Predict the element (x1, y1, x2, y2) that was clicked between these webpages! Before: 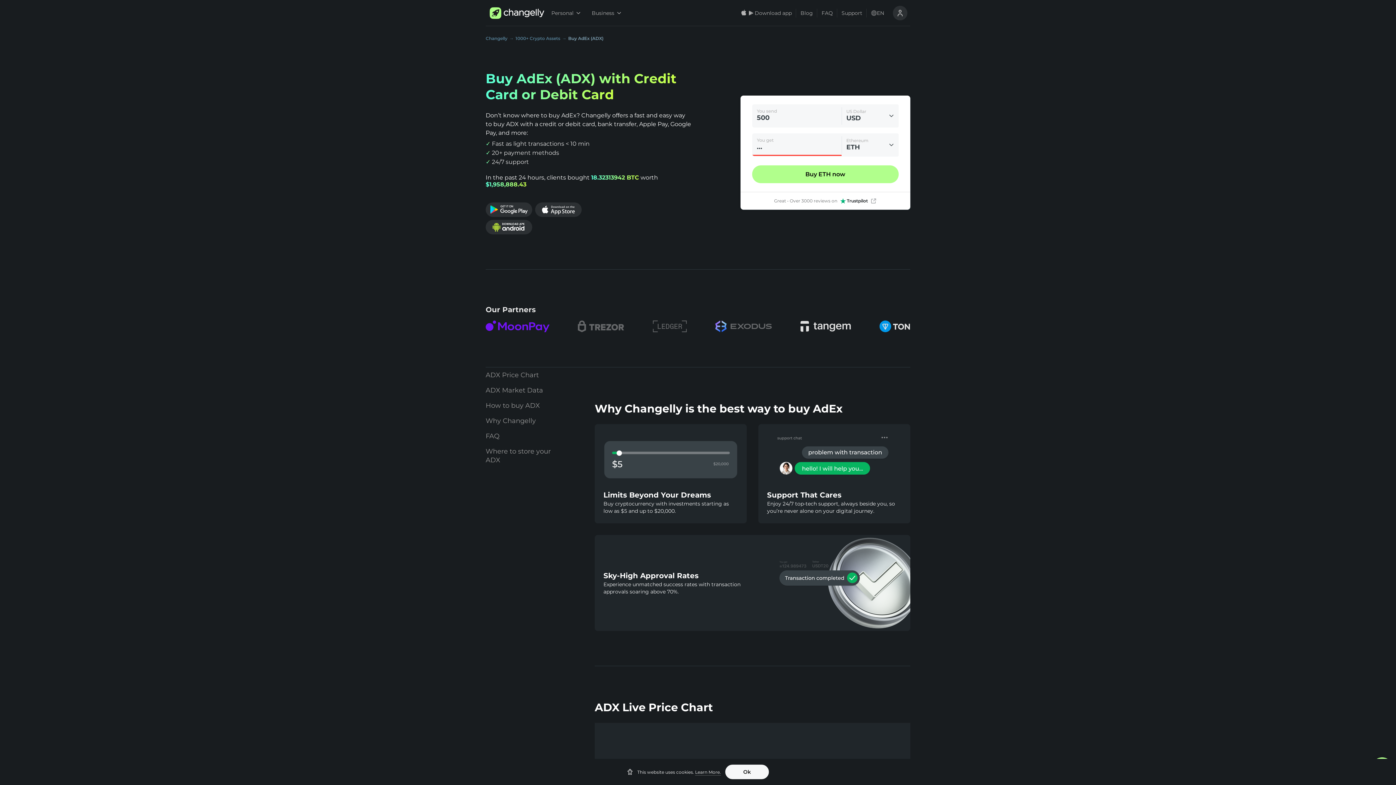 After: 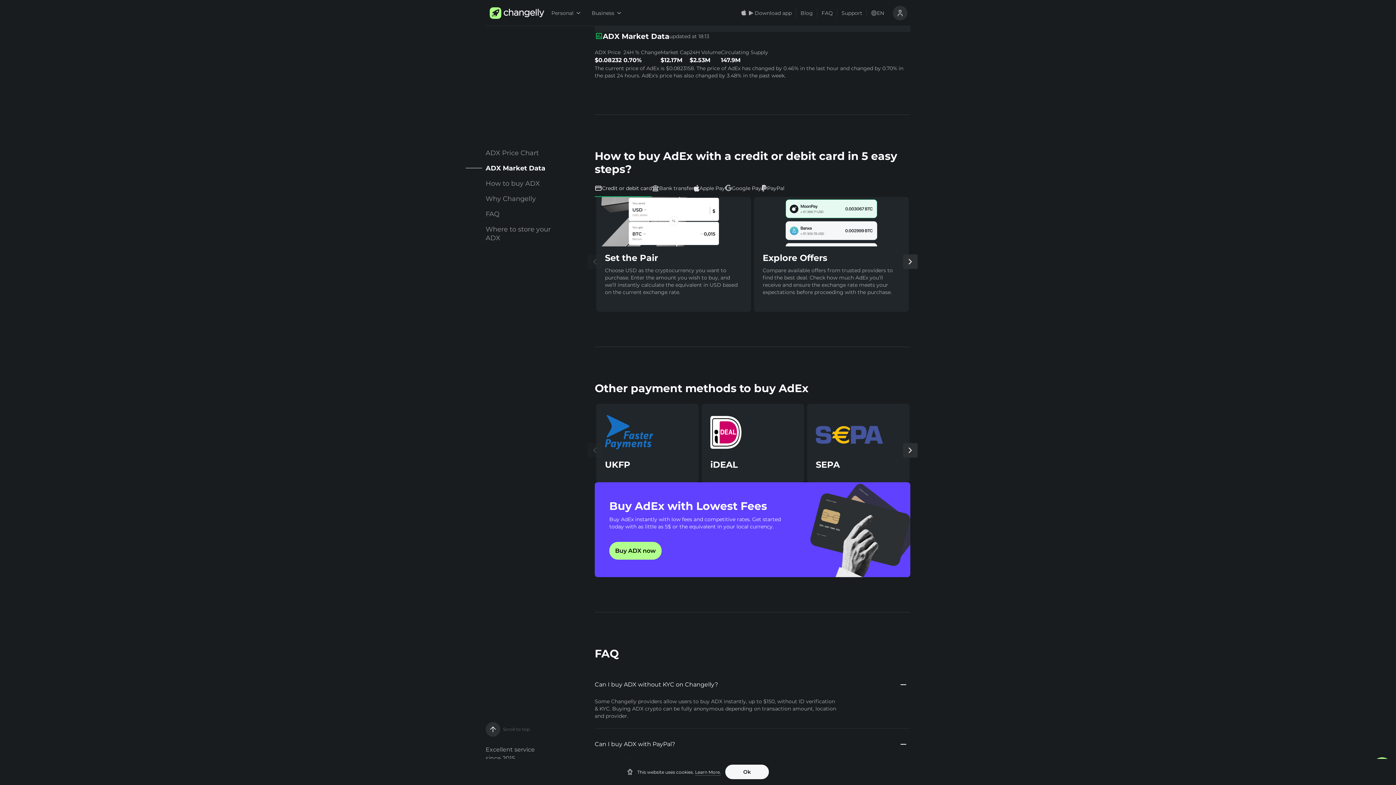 Action: bbox: (485, 382, 564, 398) label: ADX Market Data